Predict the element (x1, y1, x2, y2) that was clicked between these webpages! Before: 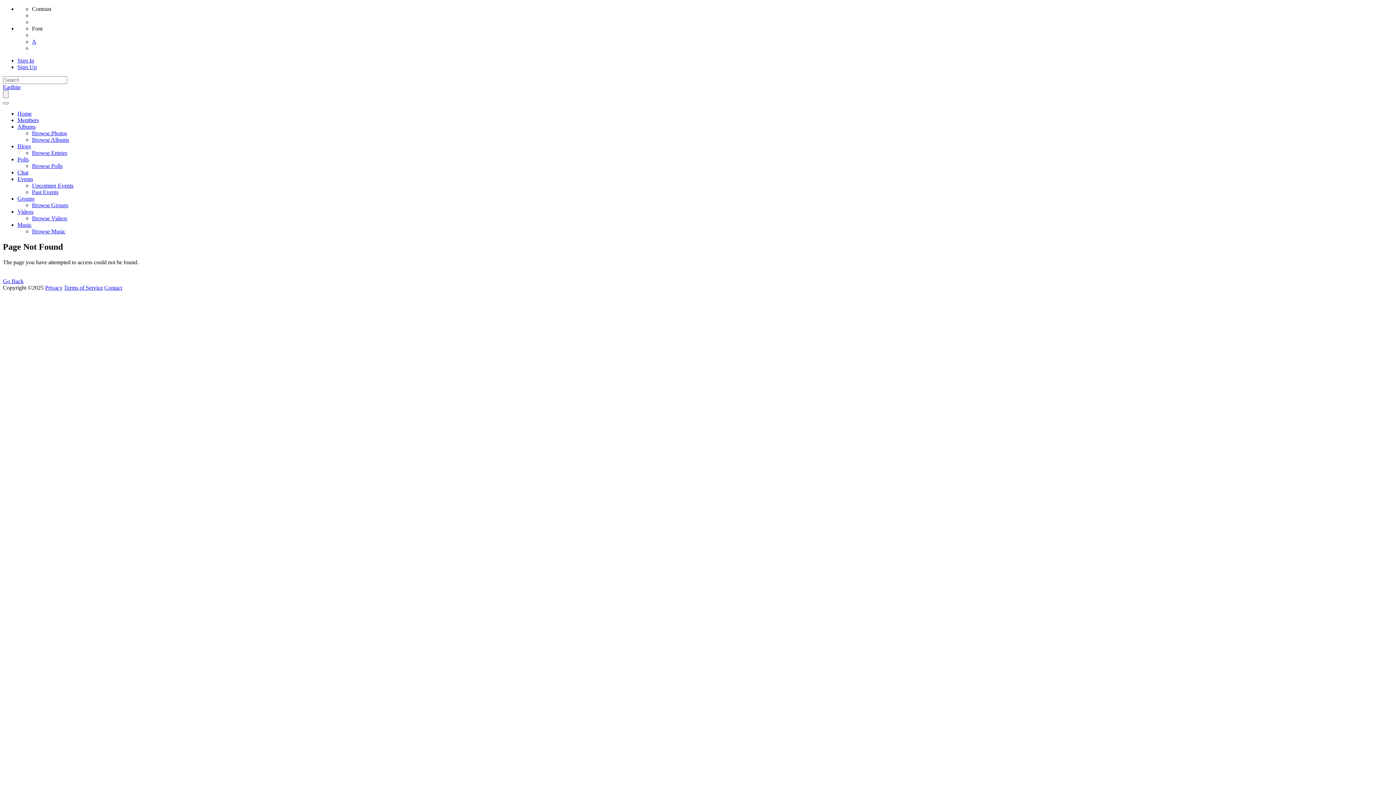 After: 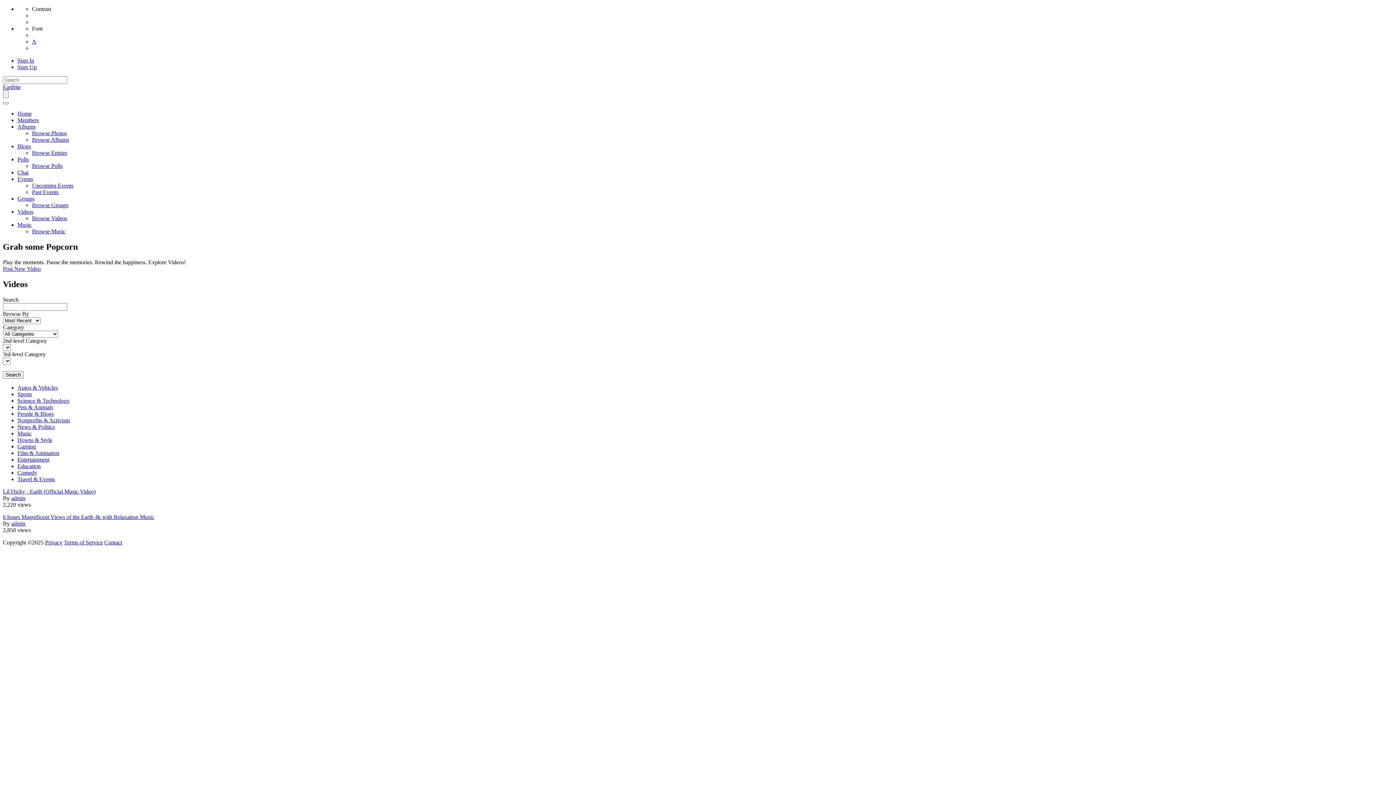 Action: bbox: (32, 215, 67, 221) label: Browse Videos